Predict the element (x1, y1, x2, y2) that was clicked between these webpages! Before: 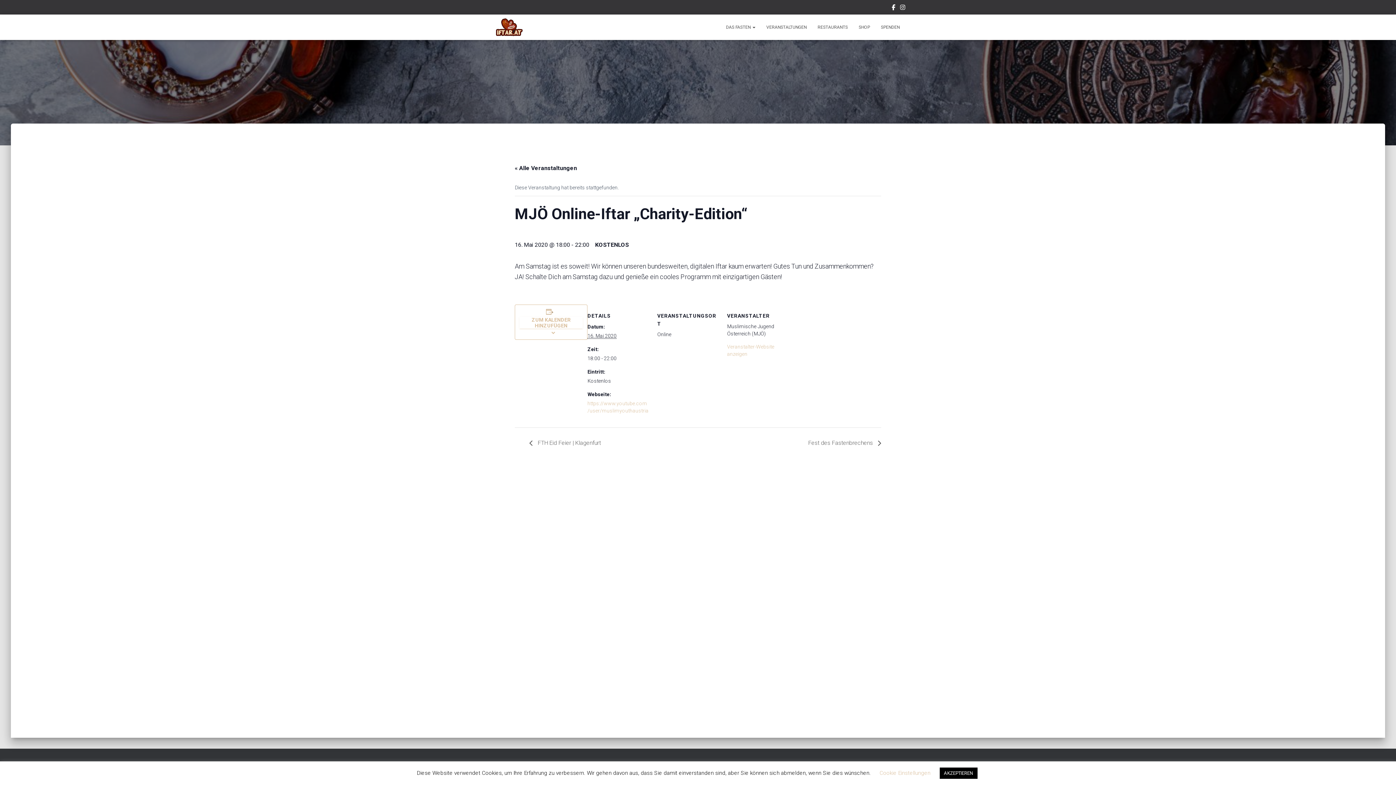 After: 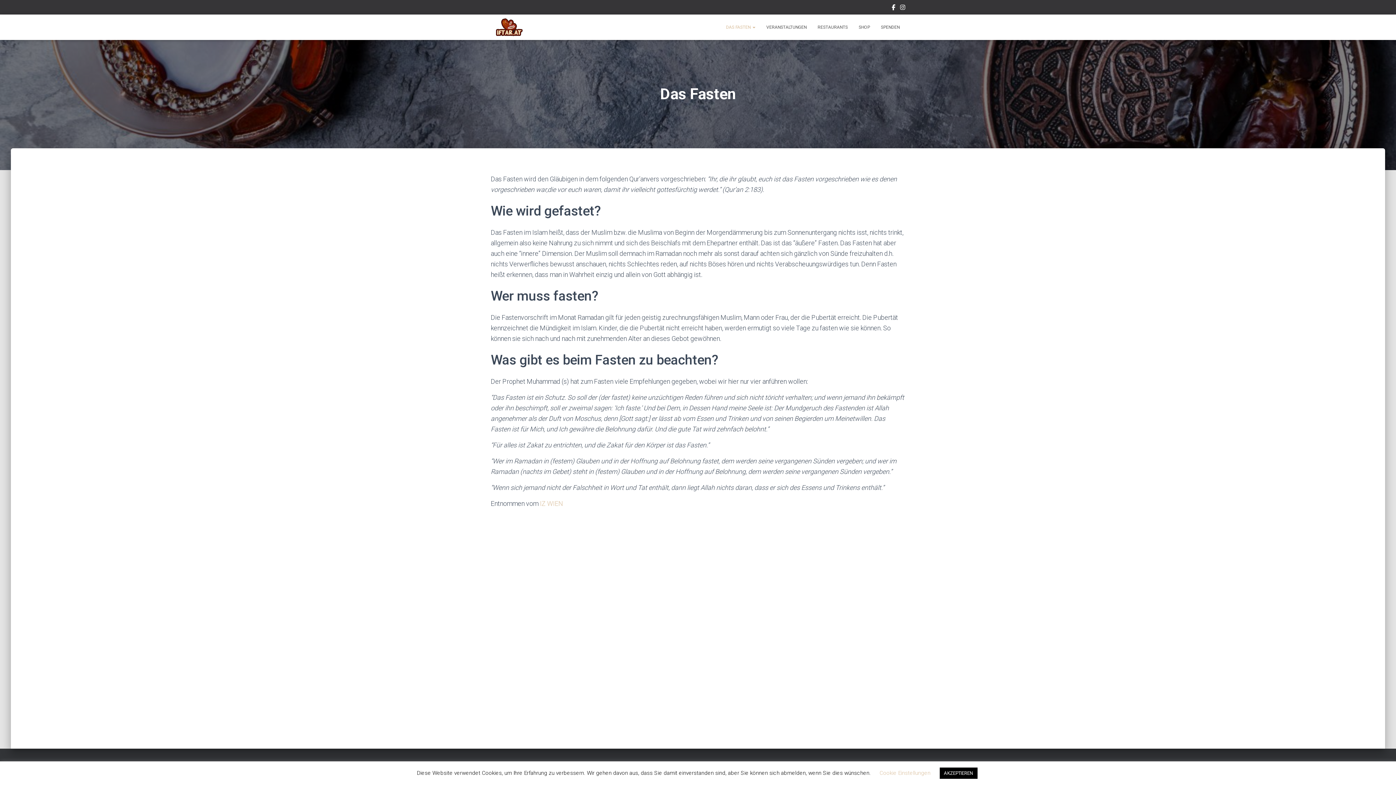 Action: bbox: (720, 18, 761, 36) label: DAS FASTEN 